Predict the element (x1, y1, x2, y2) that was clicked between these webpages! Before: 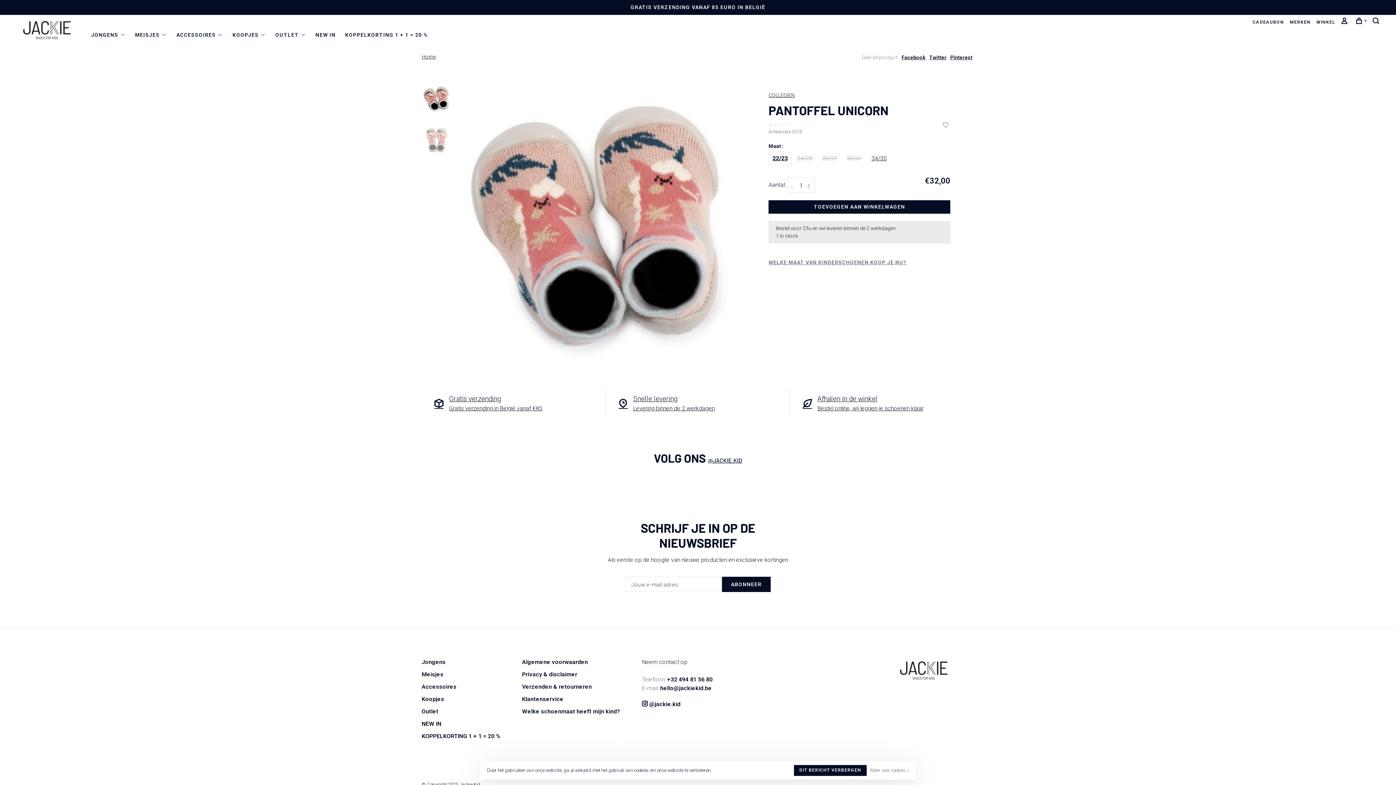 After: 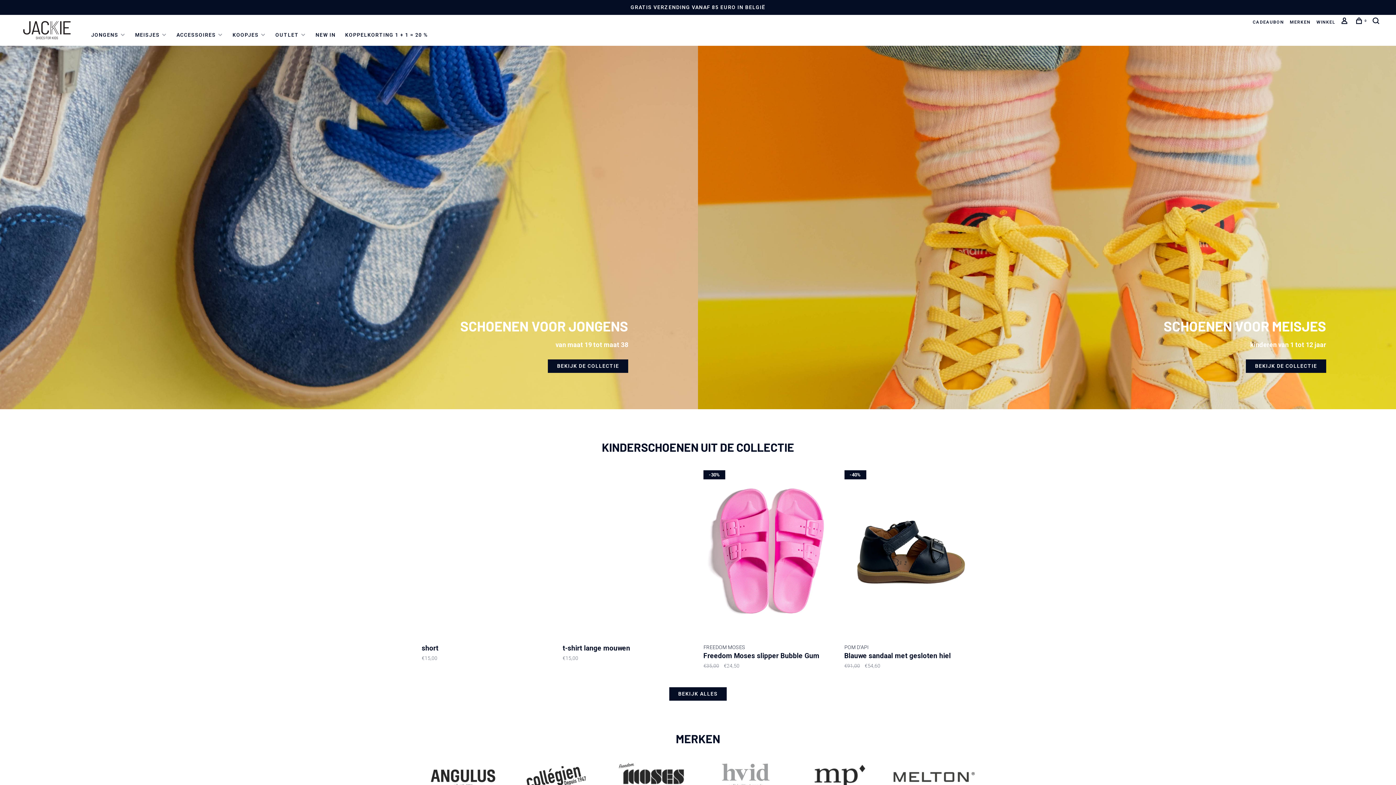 Action: bbox: (14, 17, 79, 42)